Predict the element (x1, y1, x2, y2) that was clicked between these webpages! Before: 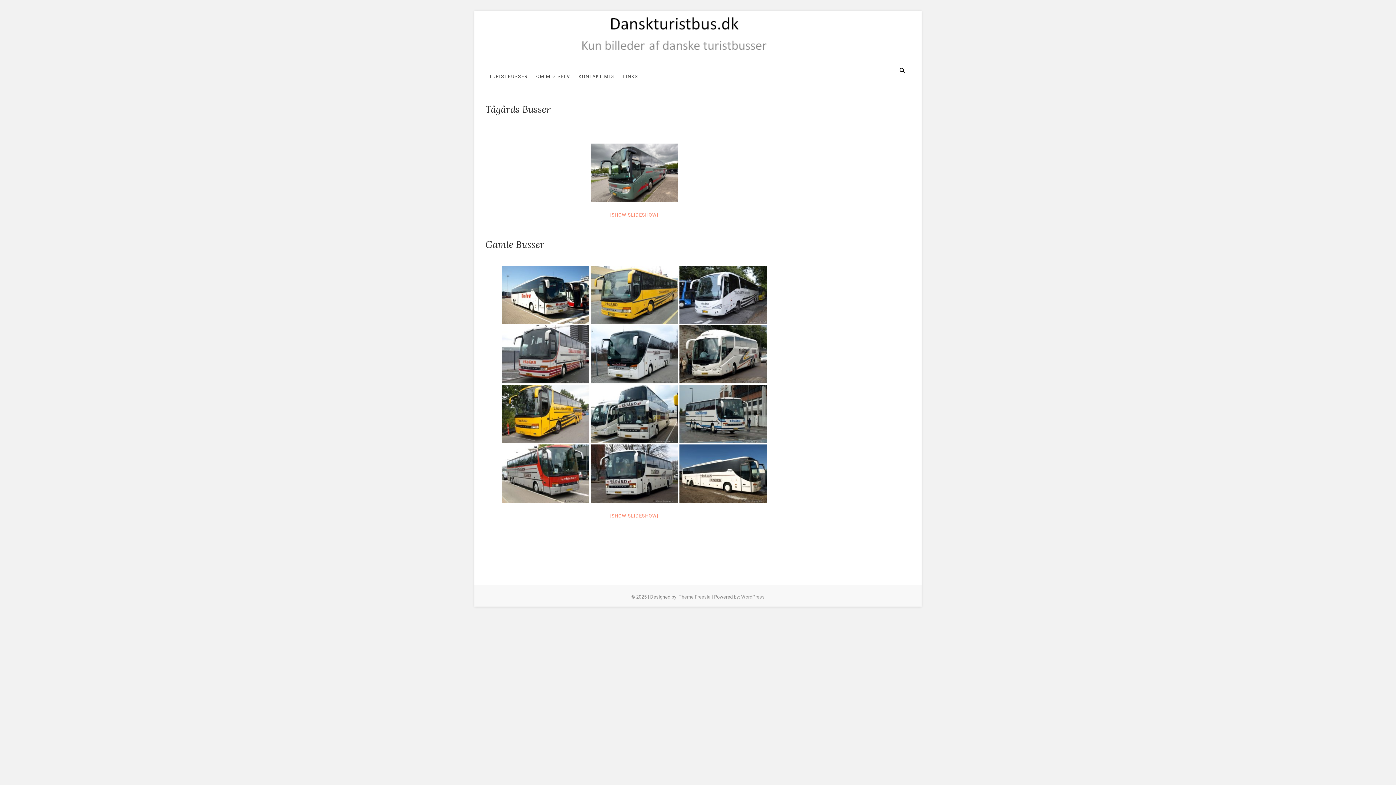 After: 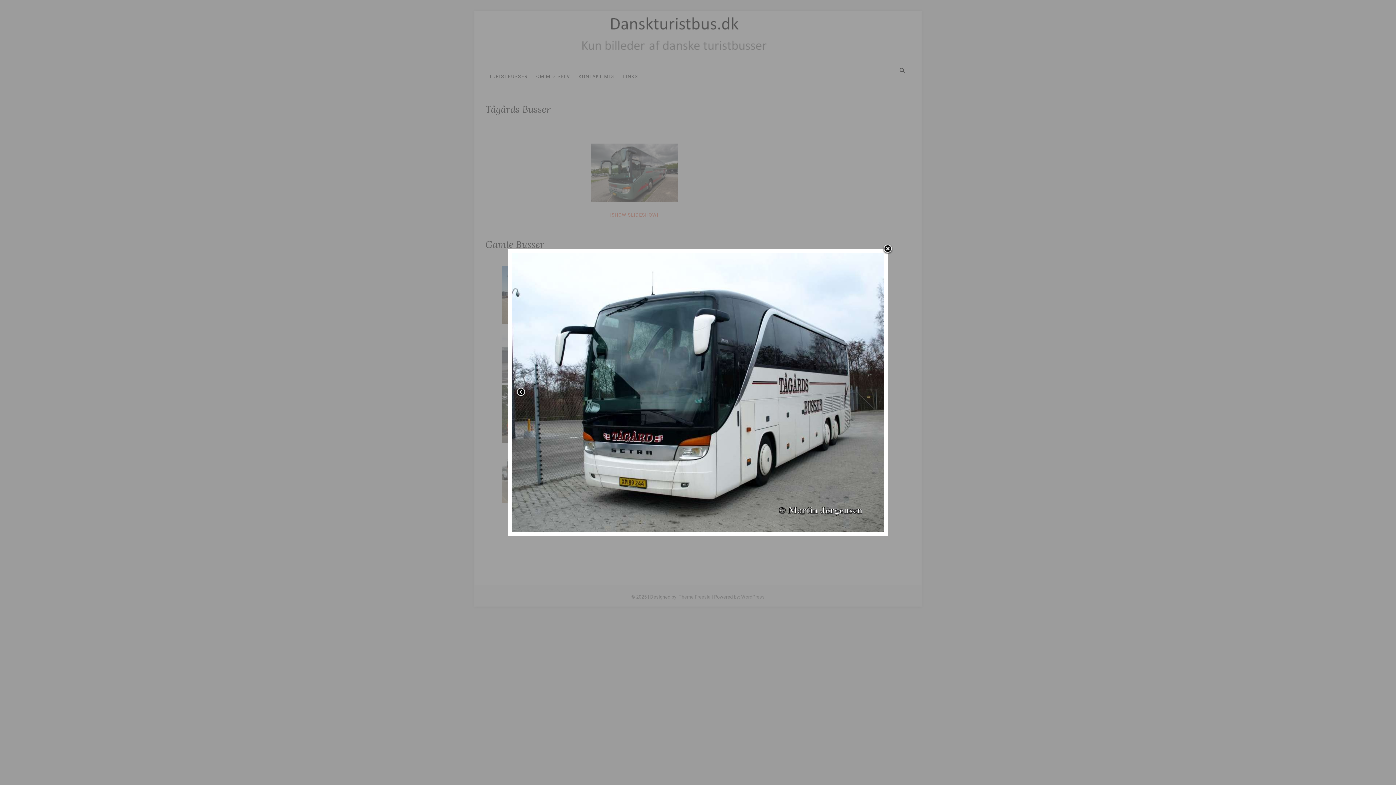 Action: bbox: (590, 325, 678, 383)